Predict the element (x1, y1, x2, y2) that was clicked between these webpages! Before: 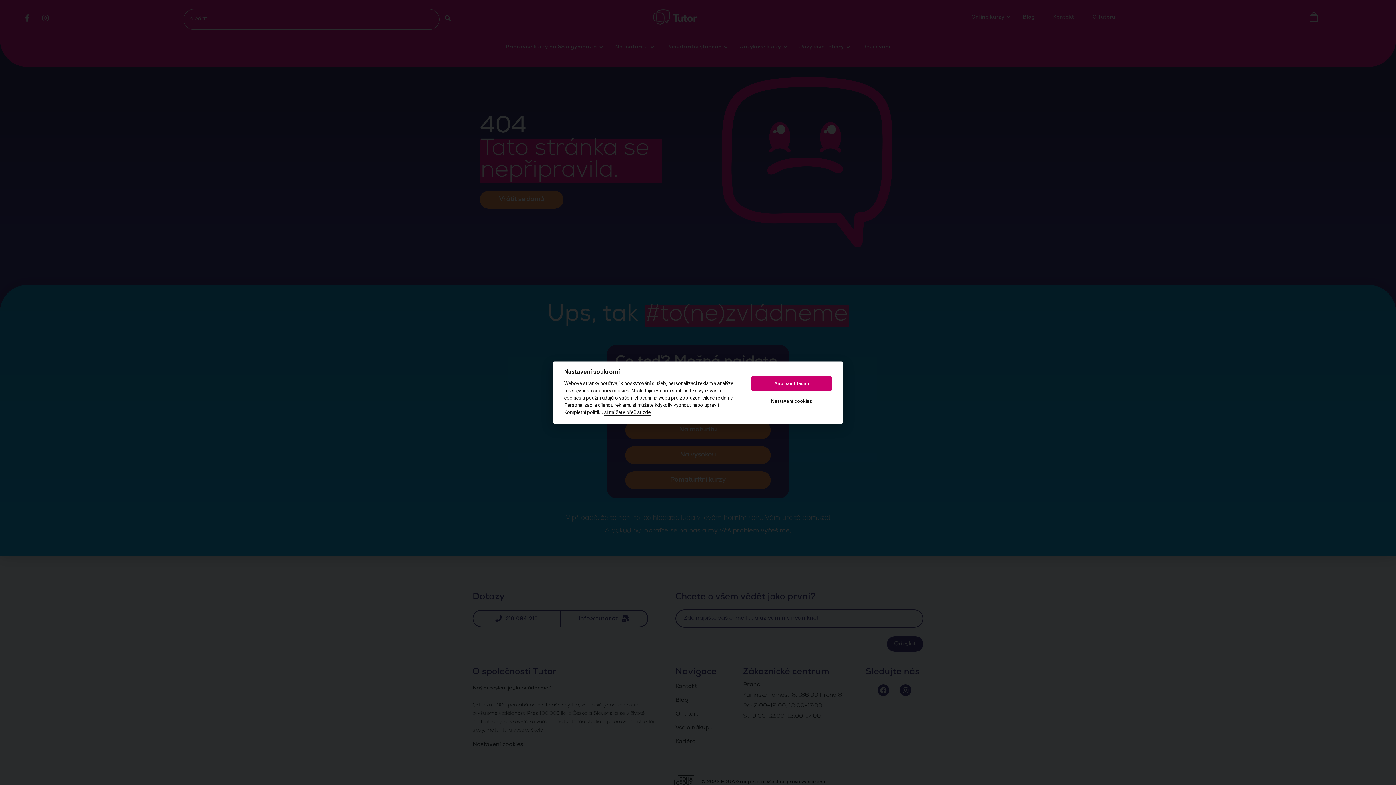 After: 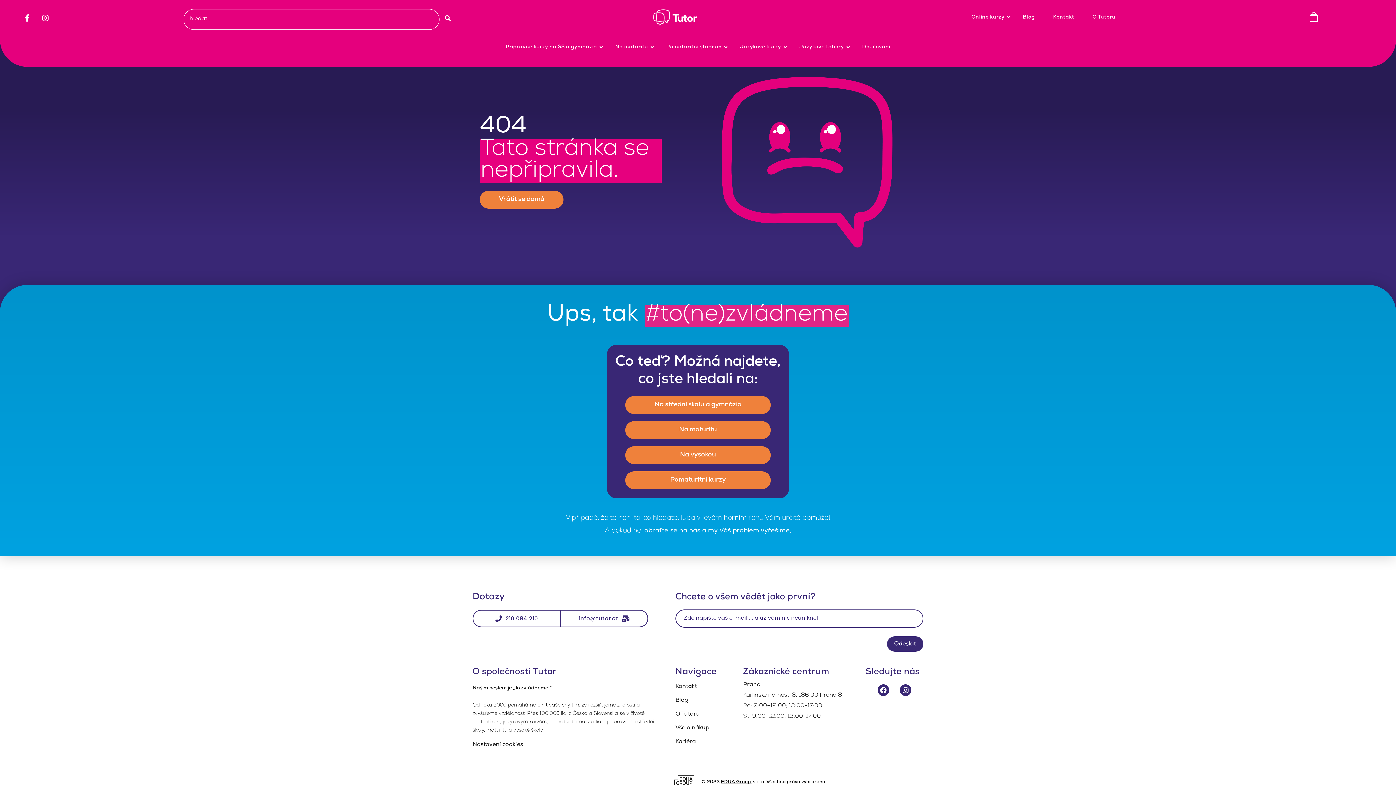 Action: label: Ano, souhlasím bbox: (751, 376, 832, 391)